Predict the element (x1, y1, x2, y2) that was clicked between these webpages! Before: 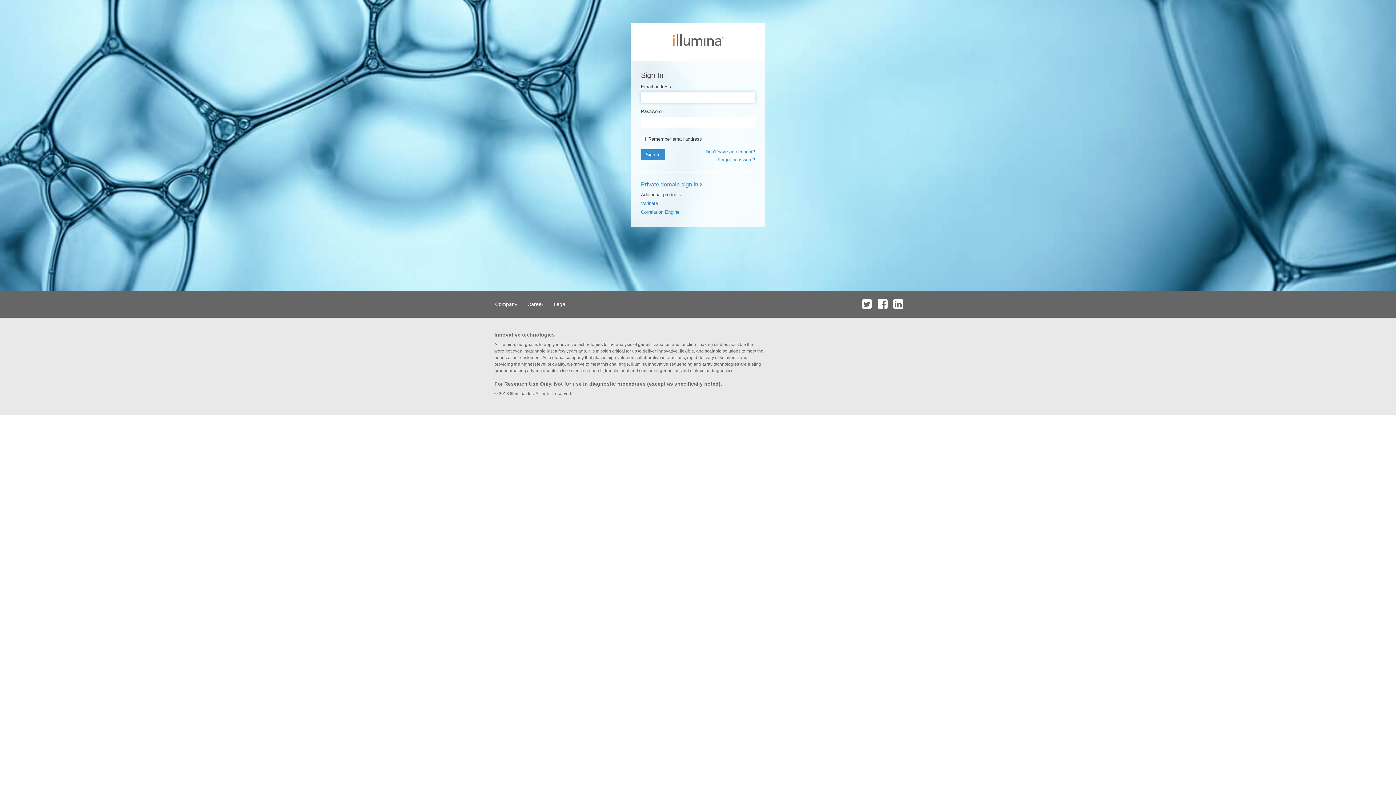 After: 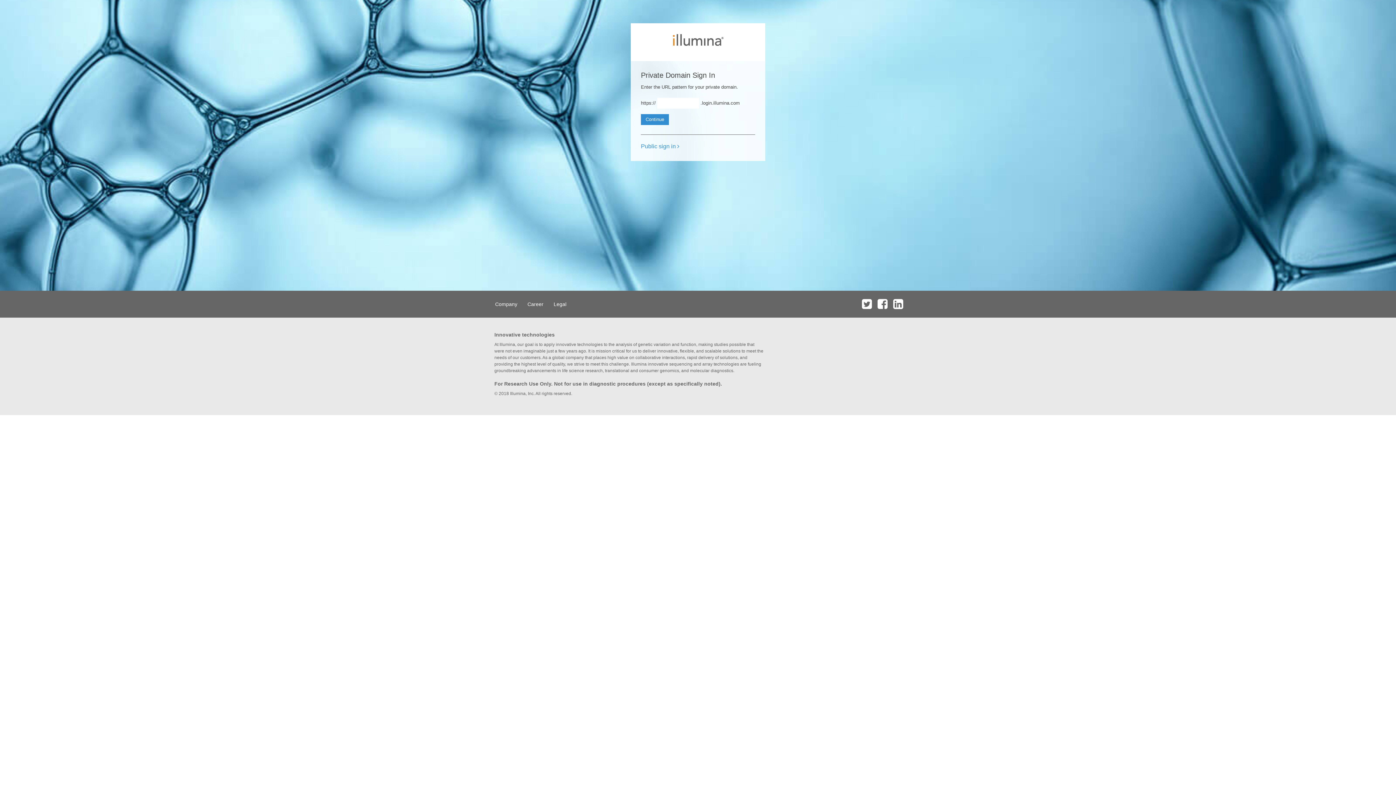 Action: label: Private domain sign in  bbox: (641, 181, 702, 187)